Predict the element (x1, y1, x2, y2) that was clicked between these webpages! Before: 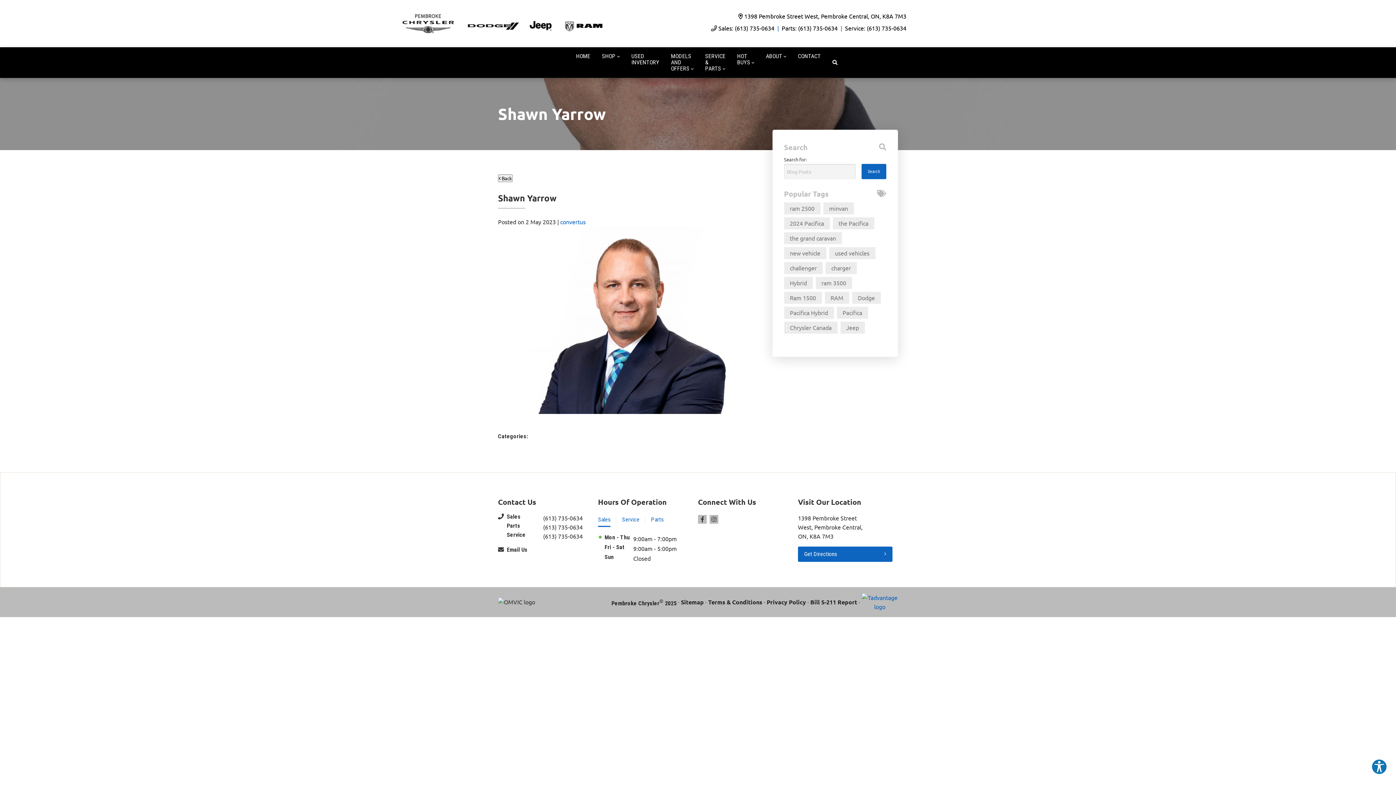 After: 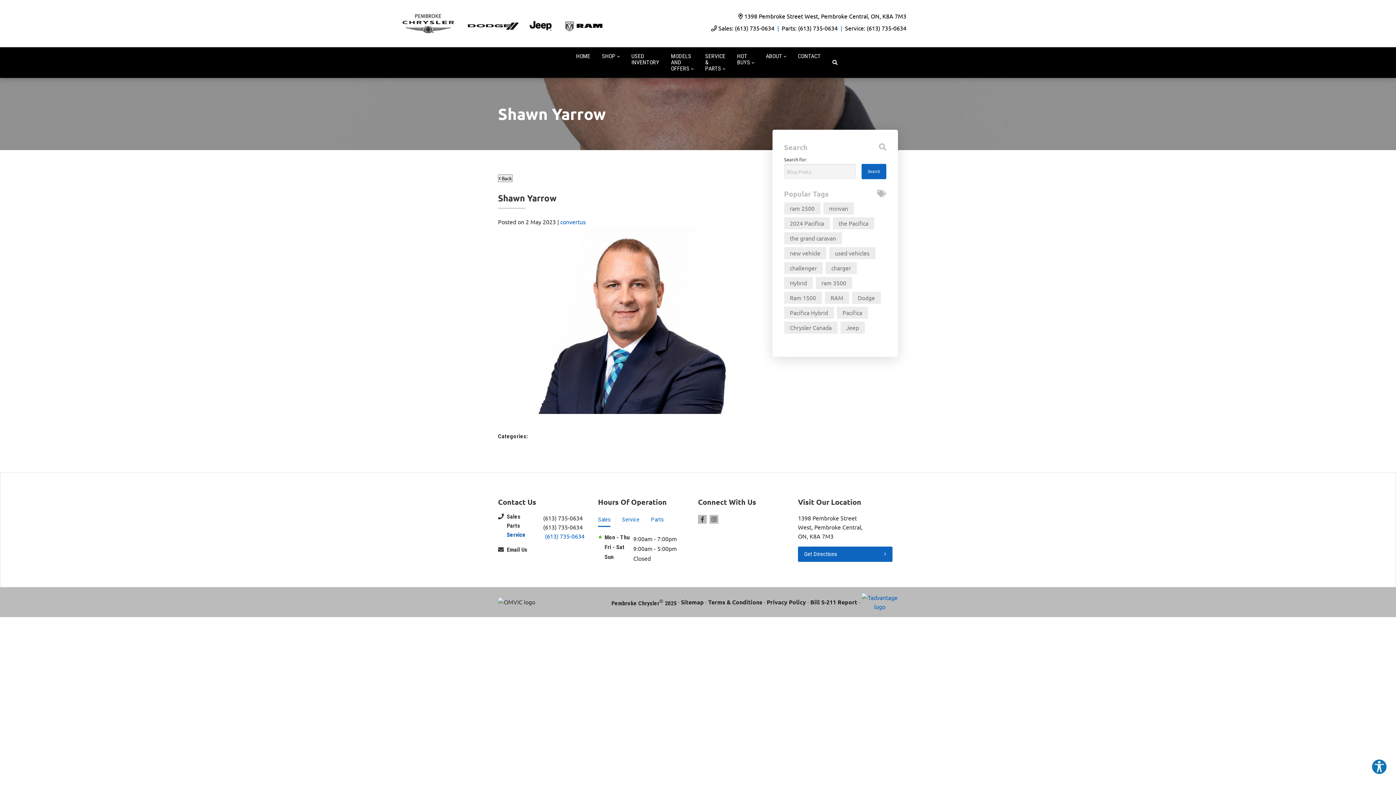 Action: bbox: (506, 531, 598, 541) label: Service
(613) 735-0634